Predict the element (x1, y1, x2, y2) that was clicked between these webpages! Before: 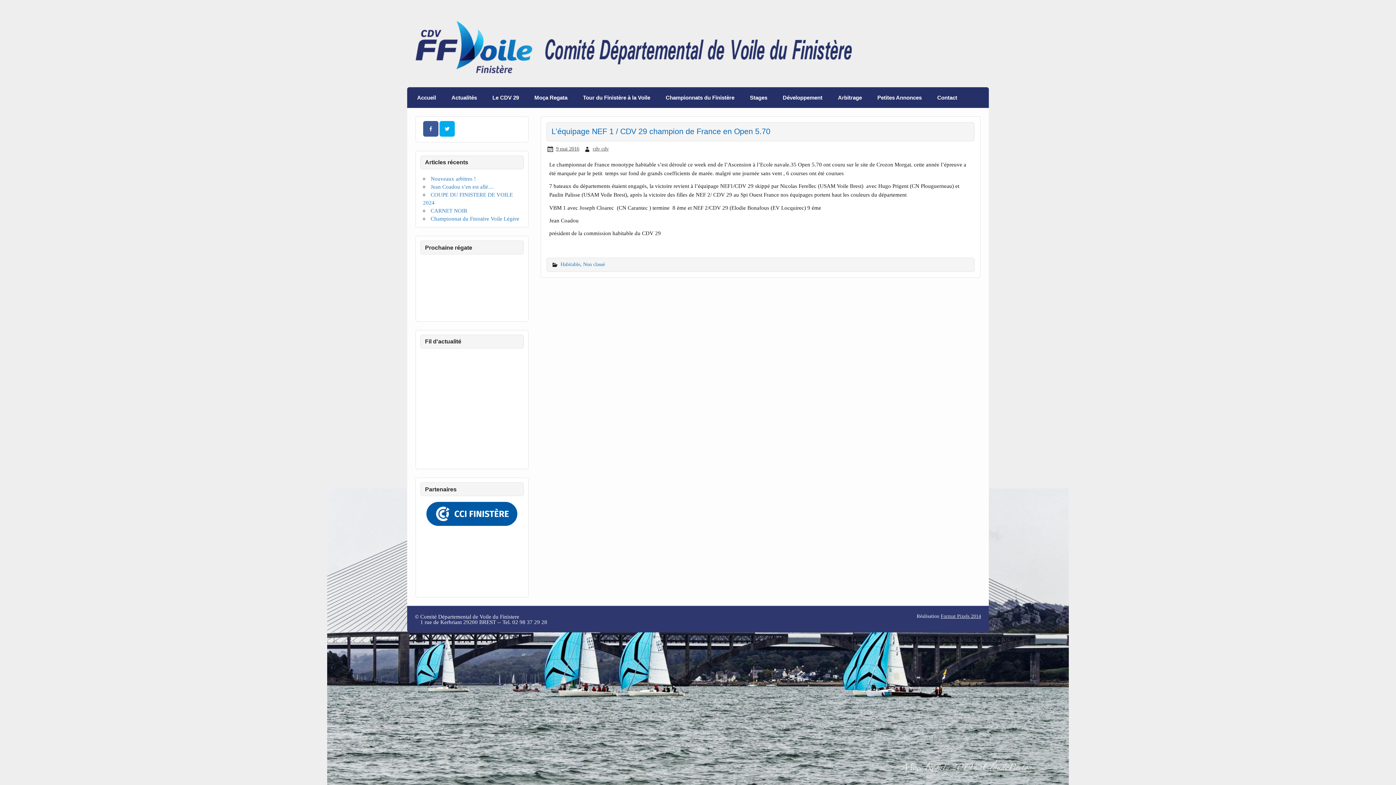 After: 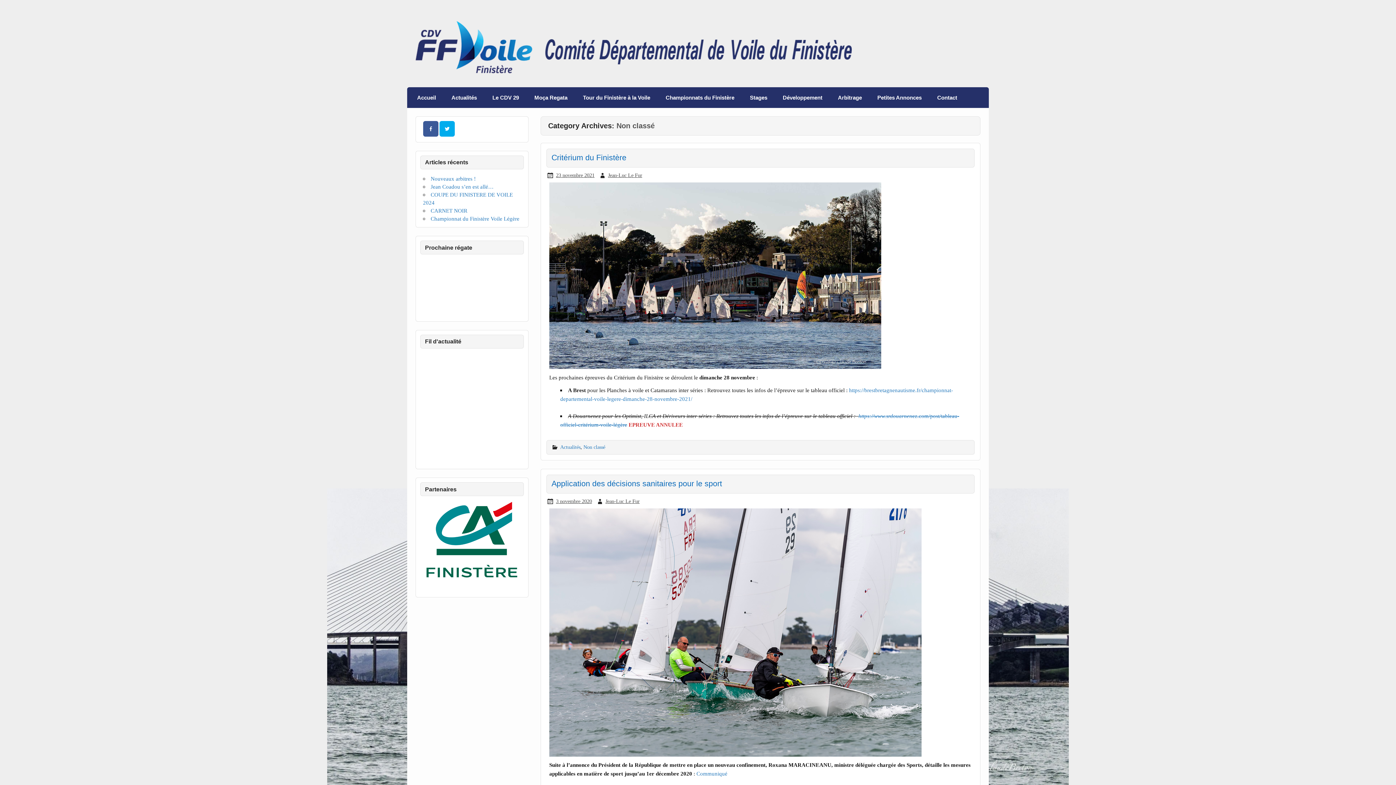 Action: label: Non classé bbox: (583, 261, 605, 267)